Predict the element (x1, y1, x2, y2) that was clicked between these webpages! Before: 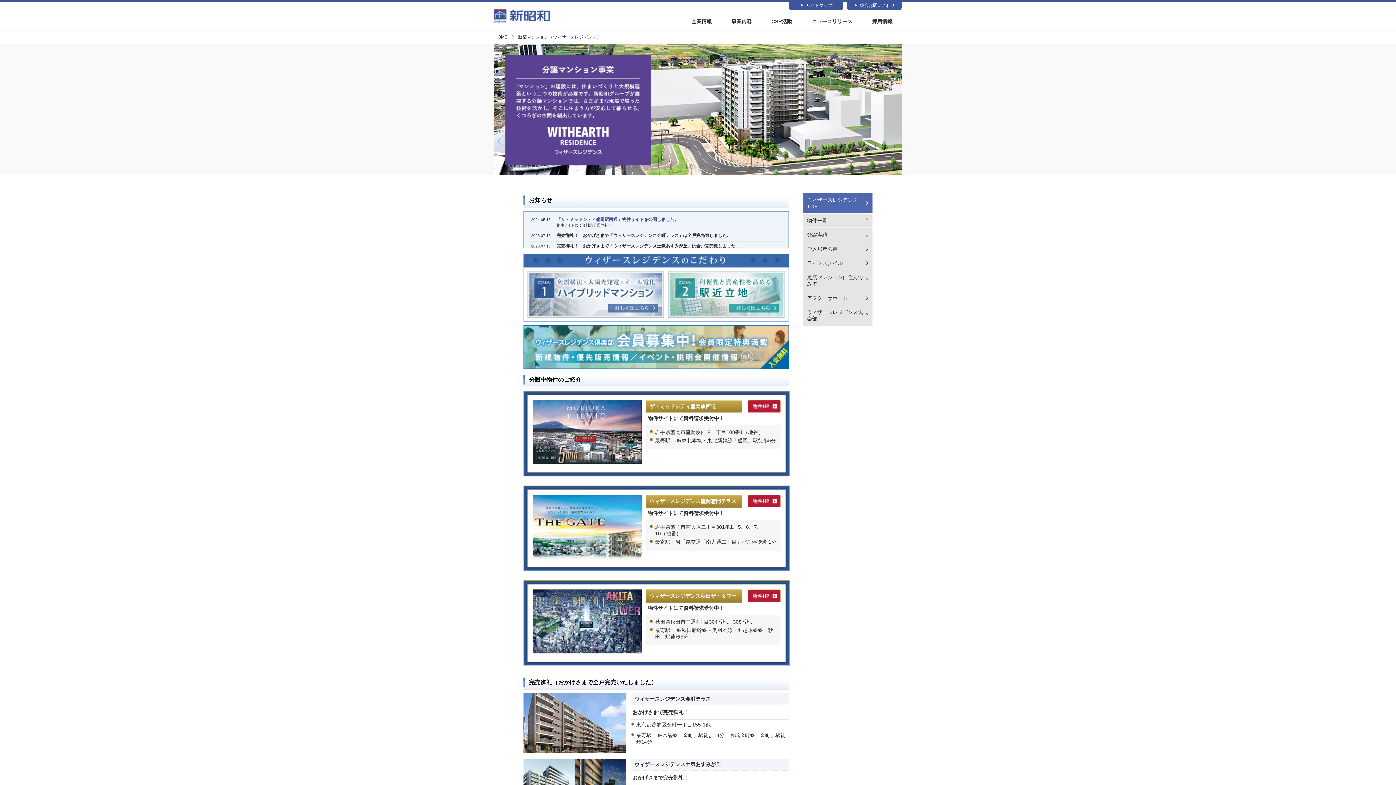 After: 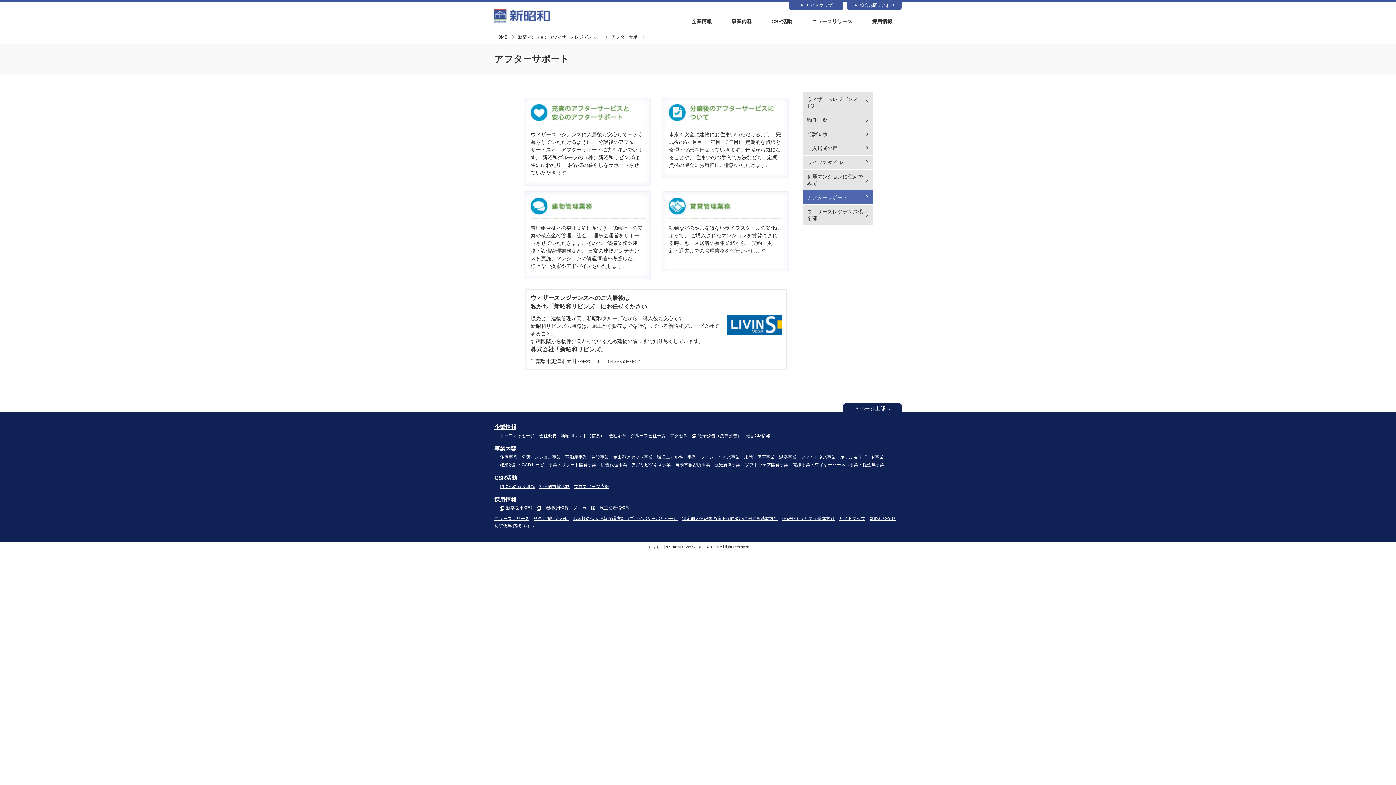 Action: label: アフターサポート bbox: (803, 291, 872, 305)